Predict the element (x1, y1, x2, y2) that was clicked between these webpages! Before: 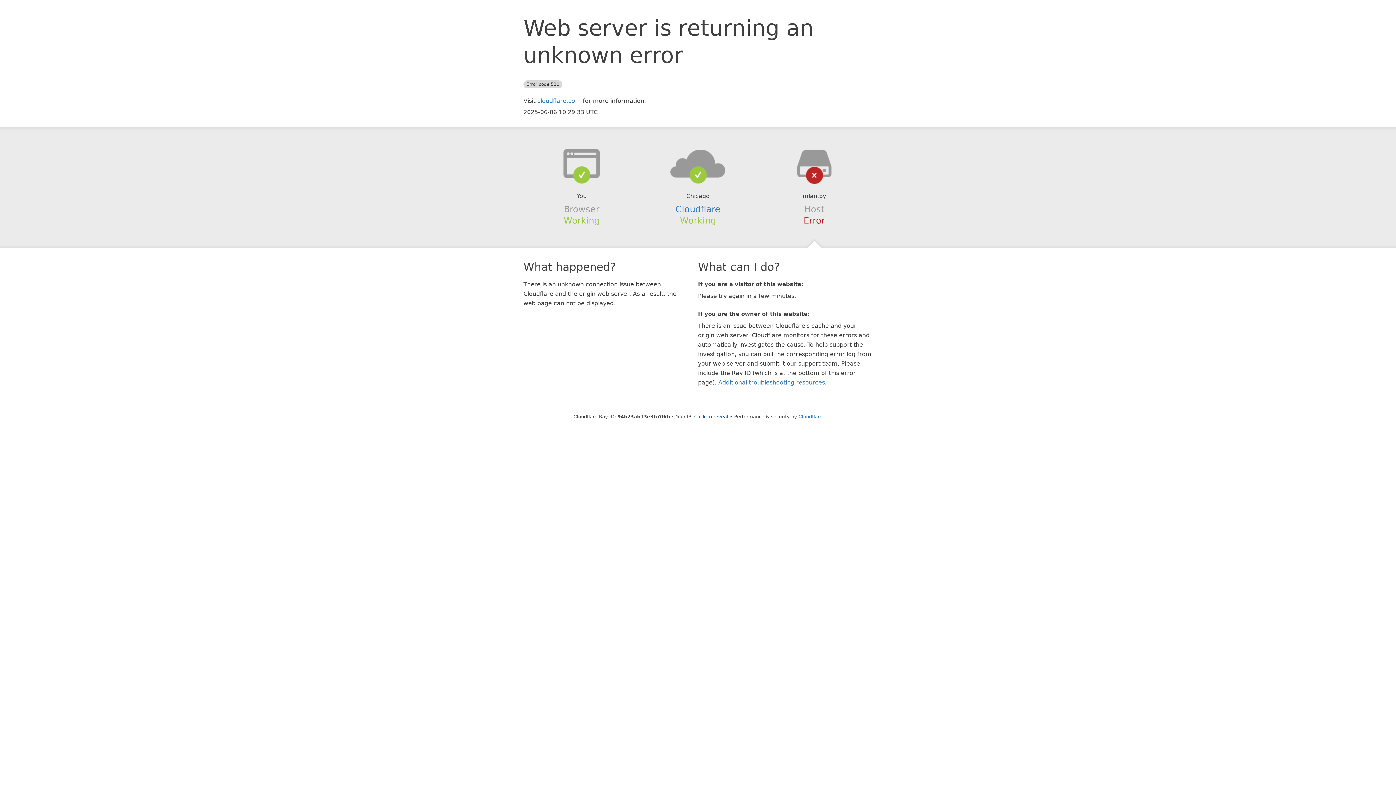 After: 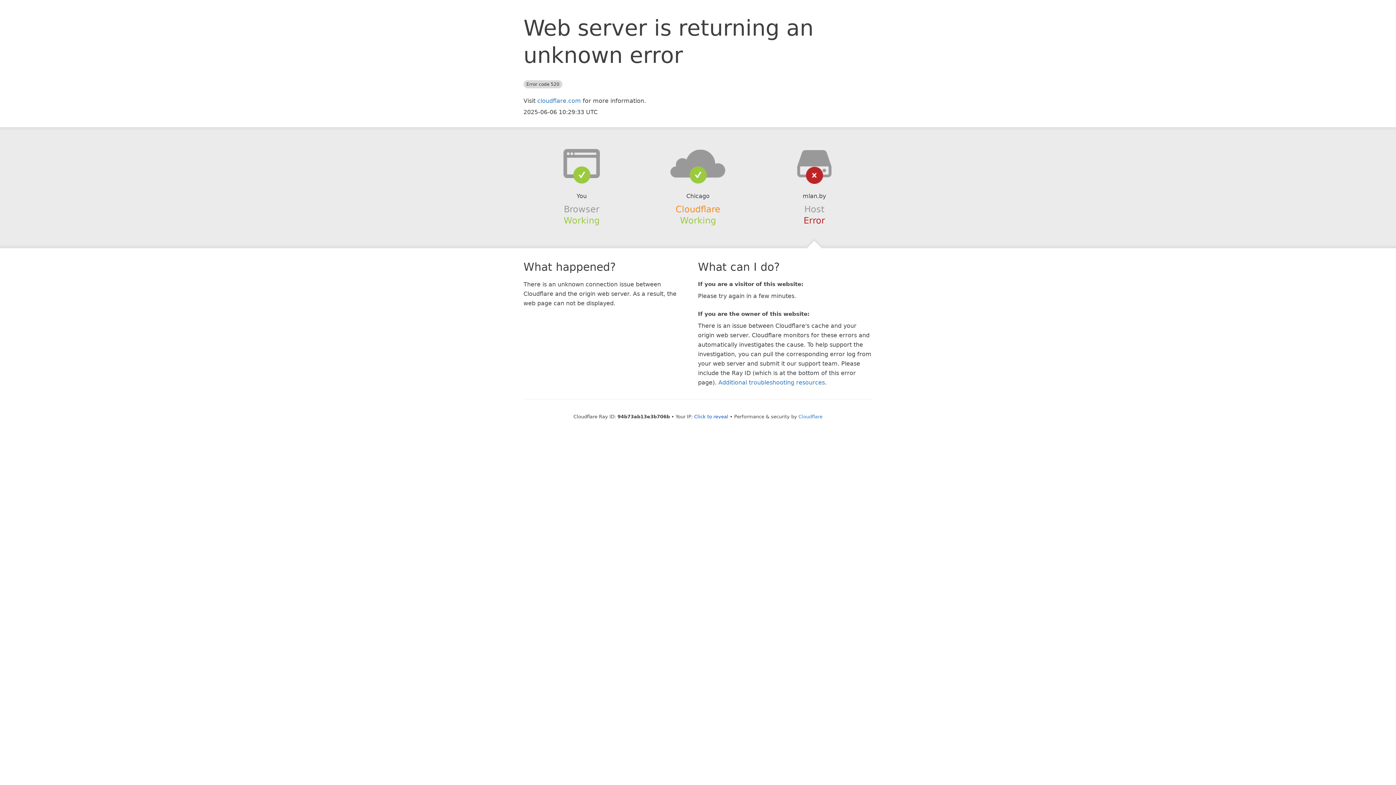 Action: label: Cloudflare bbox: (675, 204, 720, 214)